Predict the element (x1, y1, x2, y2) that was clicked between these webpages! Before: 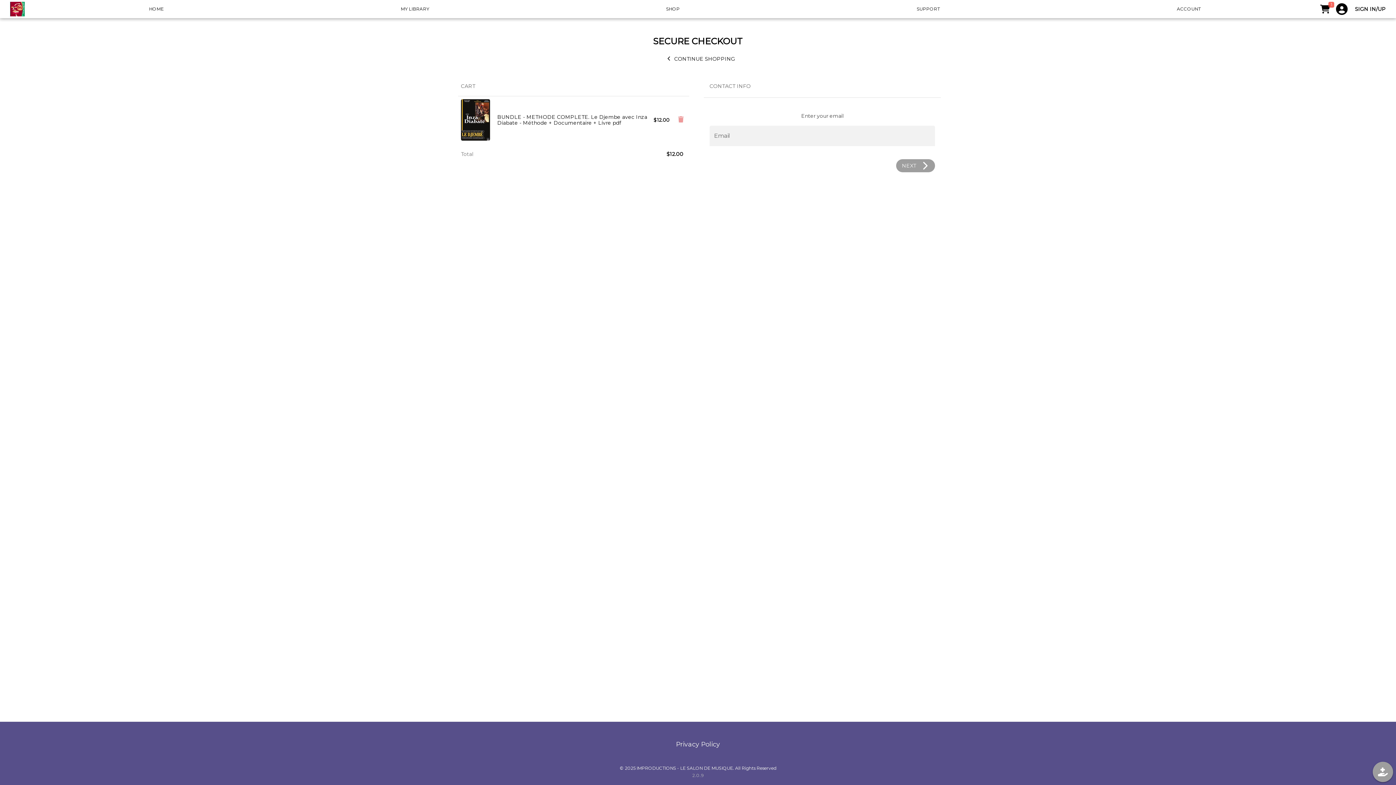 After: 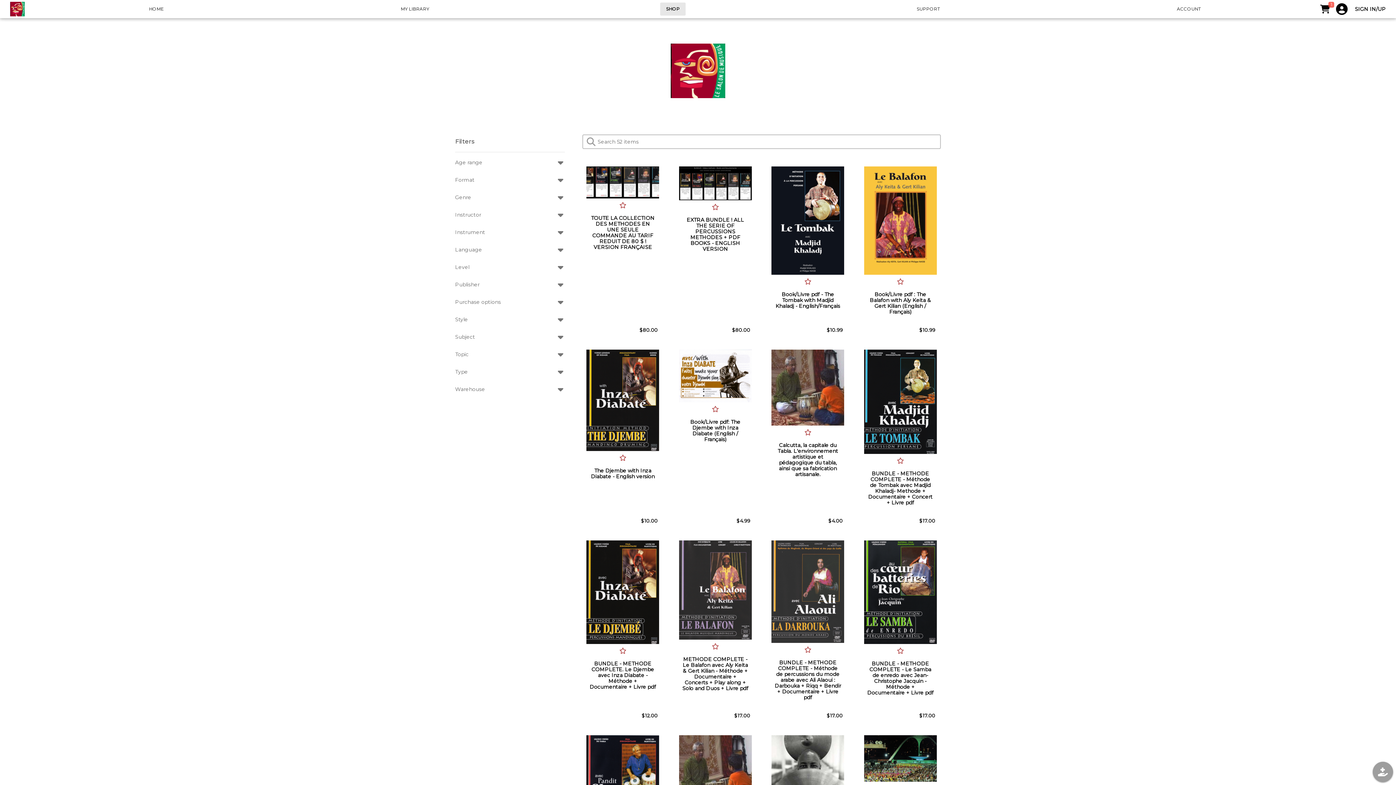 Action: label: SHOP bbox: (660, 2, 685, 15)